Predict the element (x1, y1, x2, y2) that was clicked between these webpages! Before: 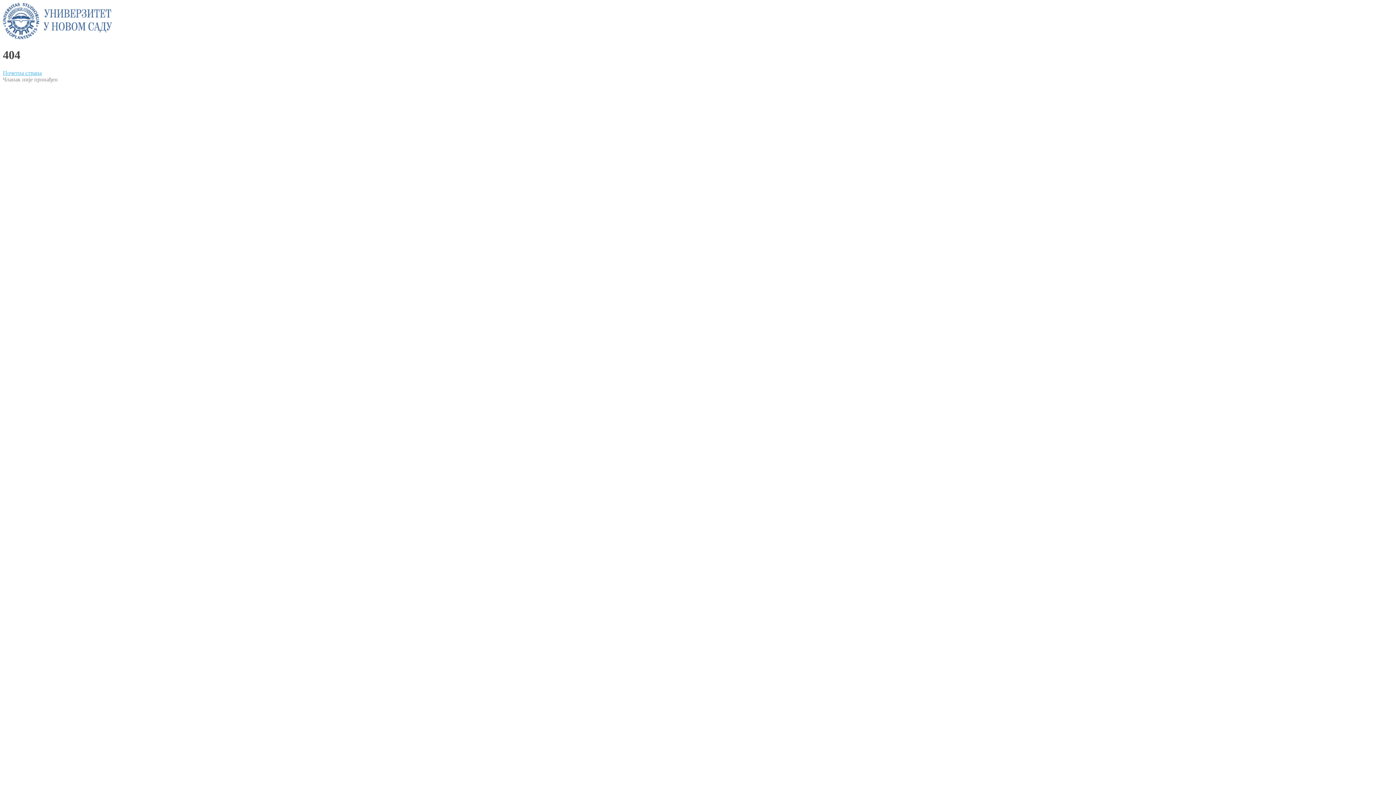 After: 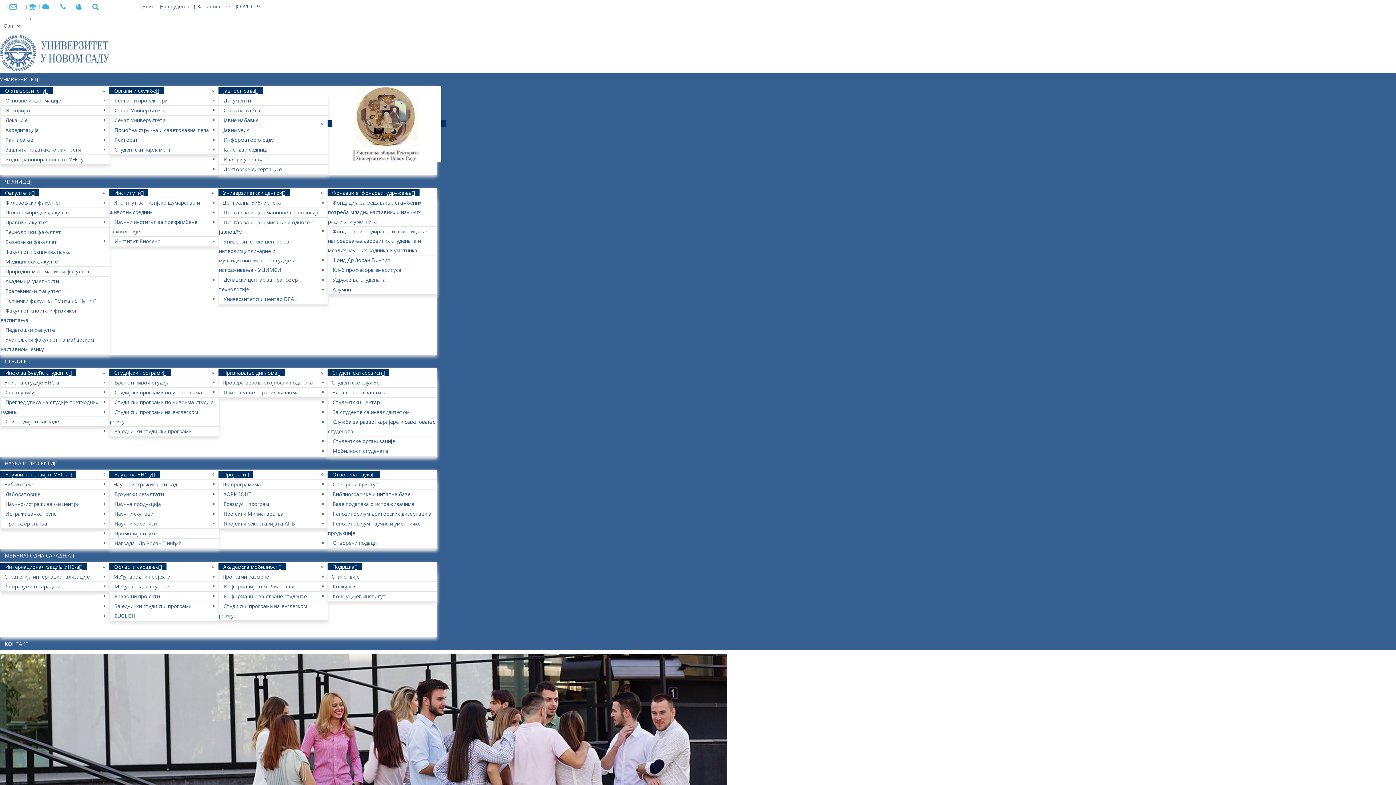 Action: label: Почетна страна bbox: (2, 69, 41, 75)